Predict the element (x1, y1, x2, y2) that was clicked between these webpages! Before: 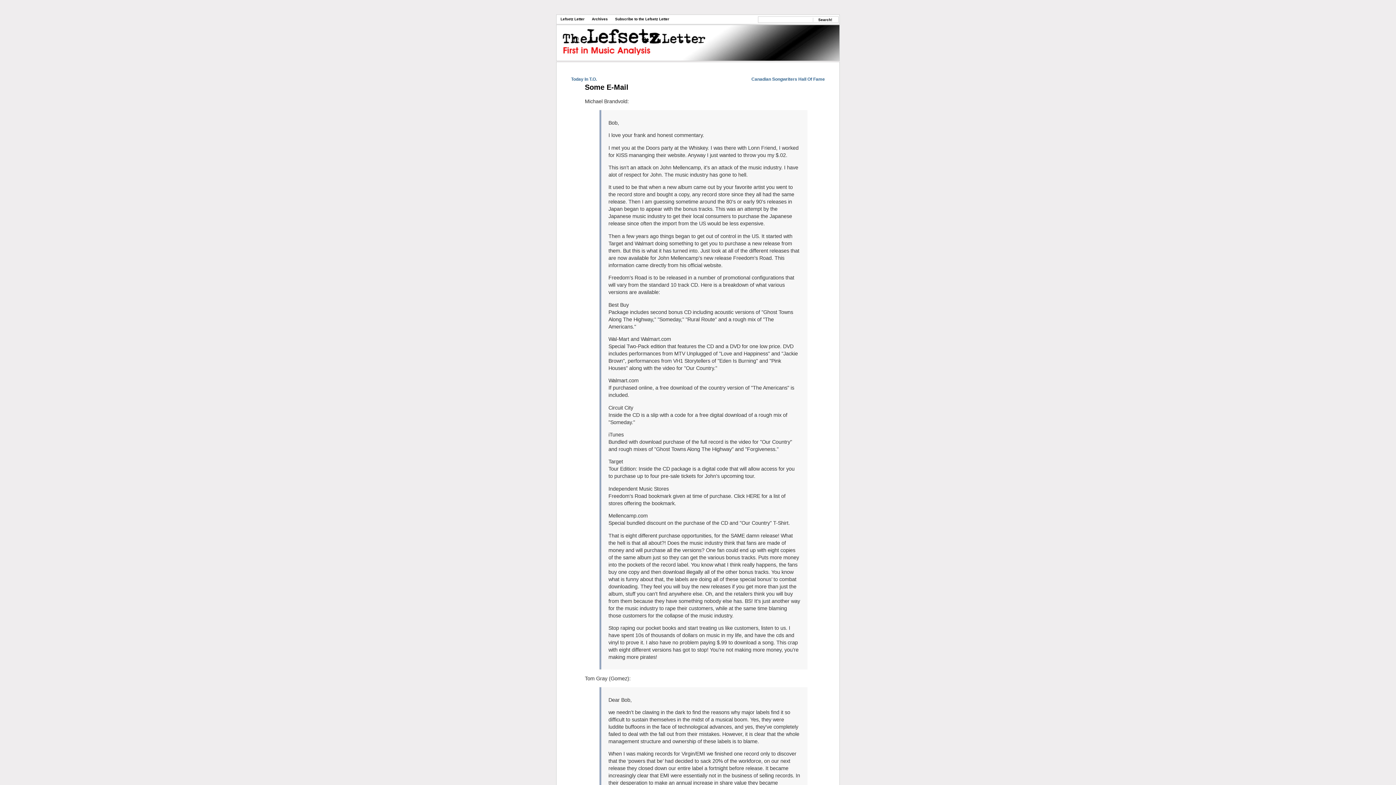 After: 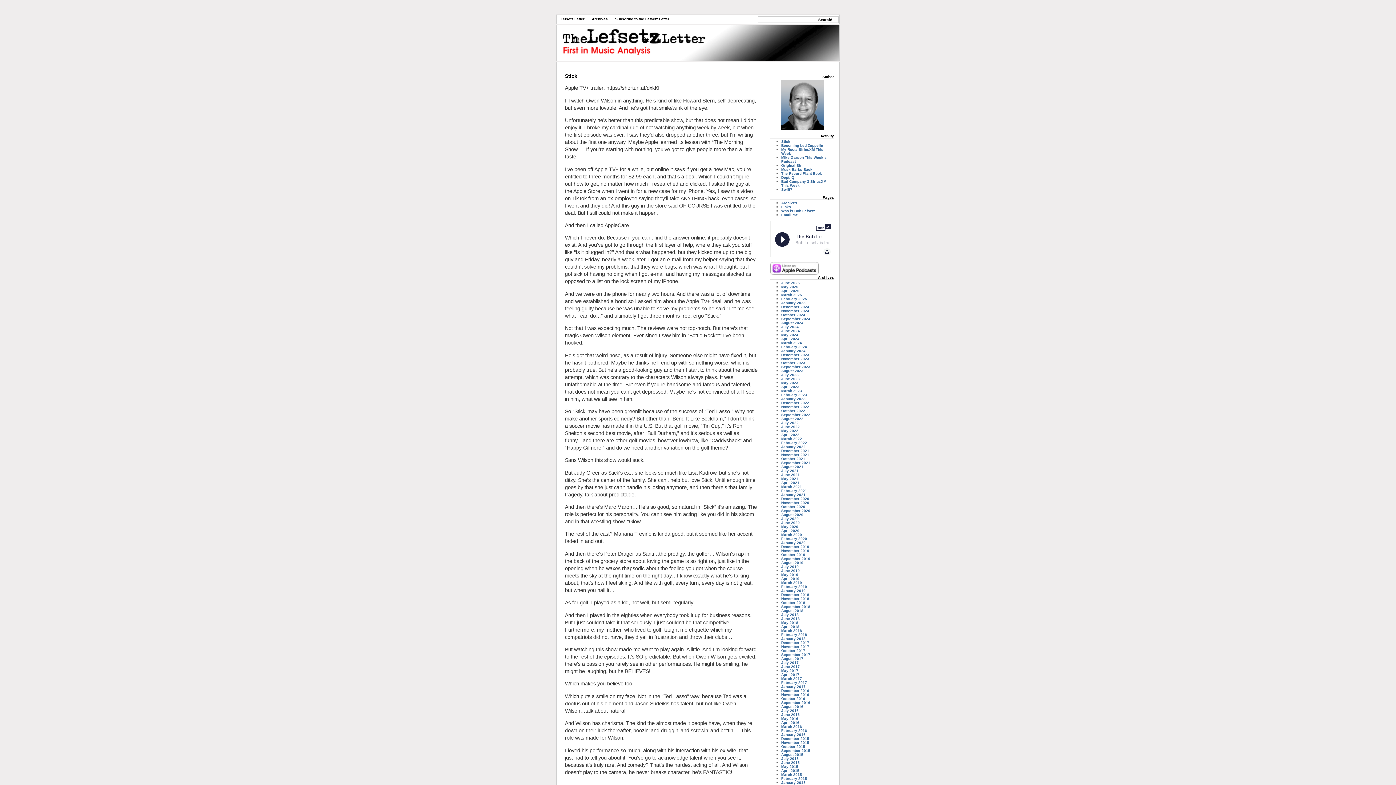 Action: label: Lefsetz Letter bbox: (560, 16, 584, 22)